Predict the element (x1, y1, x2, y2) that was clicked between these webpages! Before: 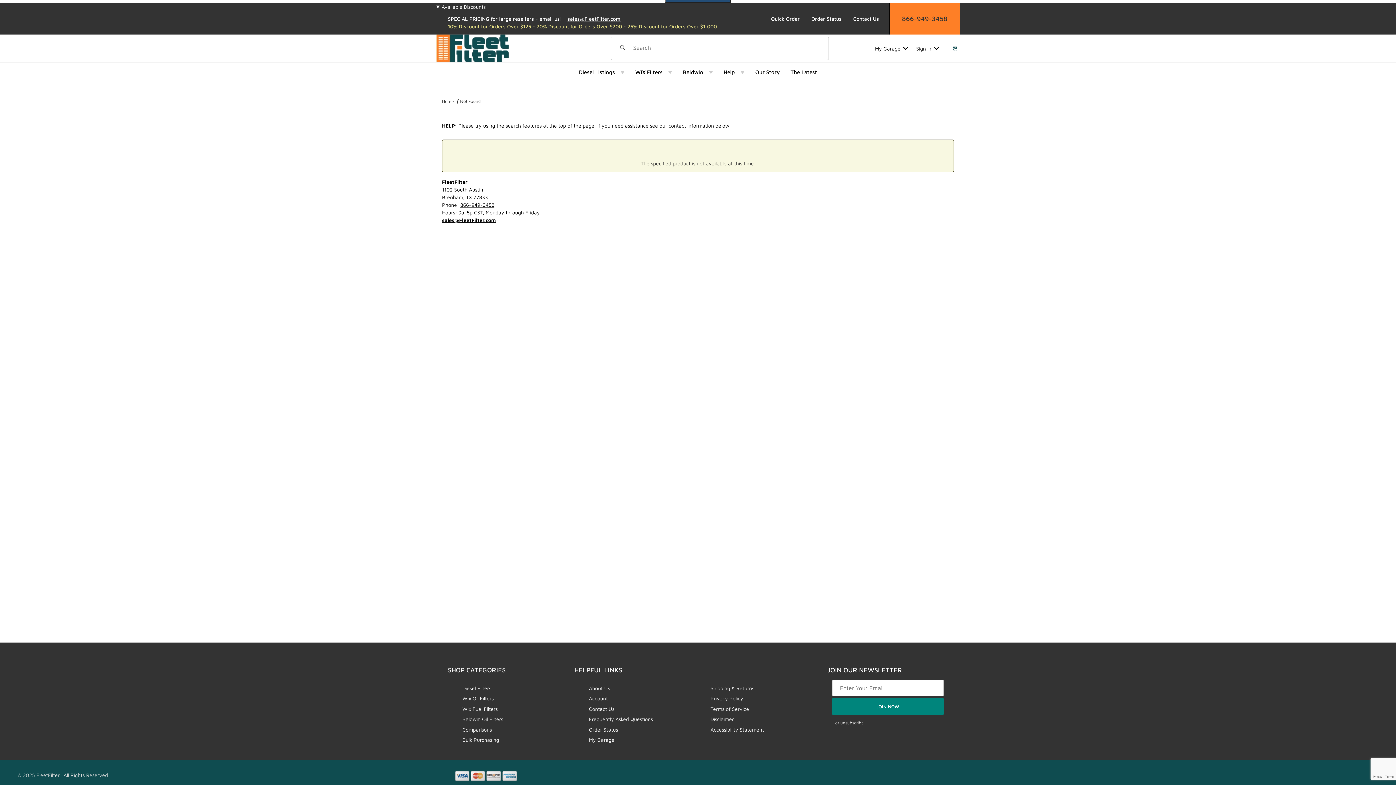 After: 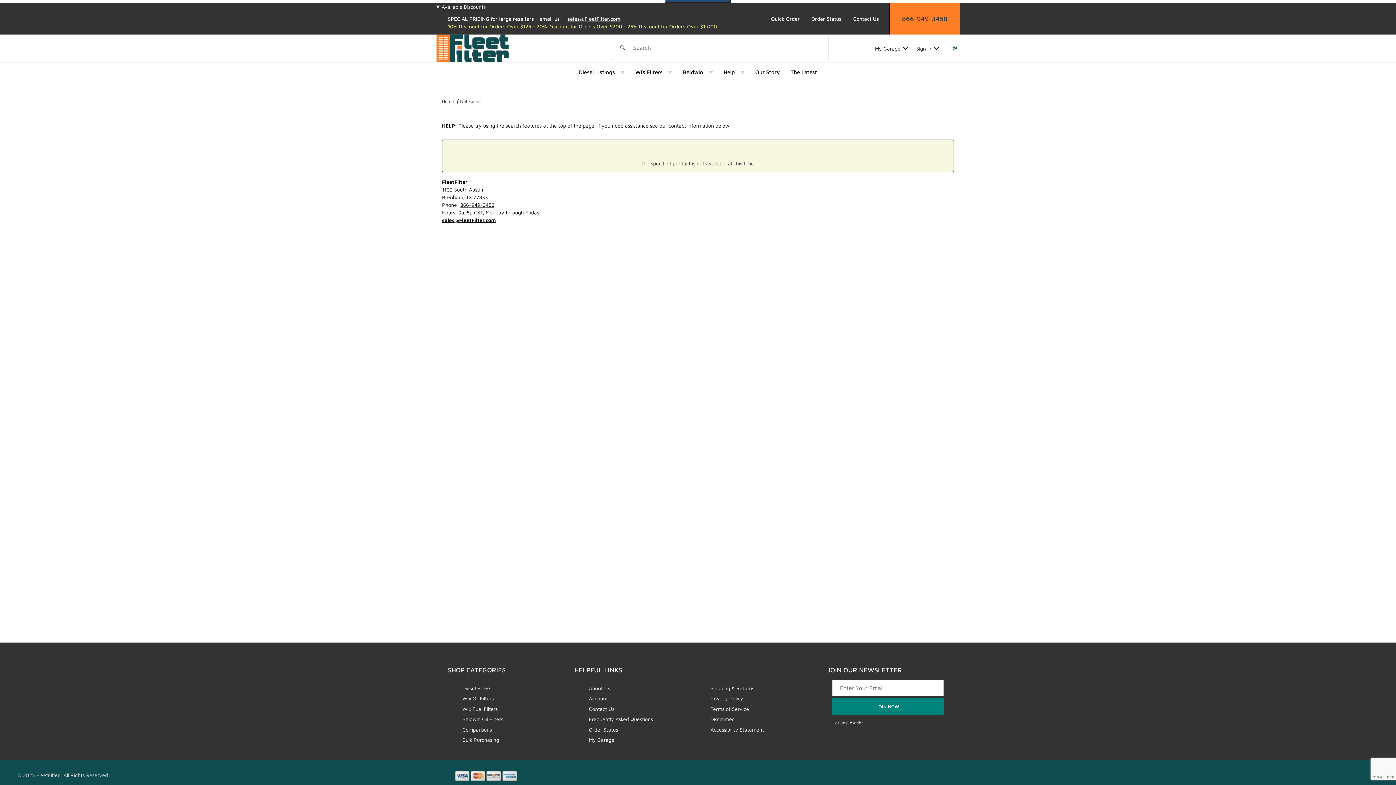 Action: label: sales@FleetFilter.com bbox: (442, 216, 496, 223)